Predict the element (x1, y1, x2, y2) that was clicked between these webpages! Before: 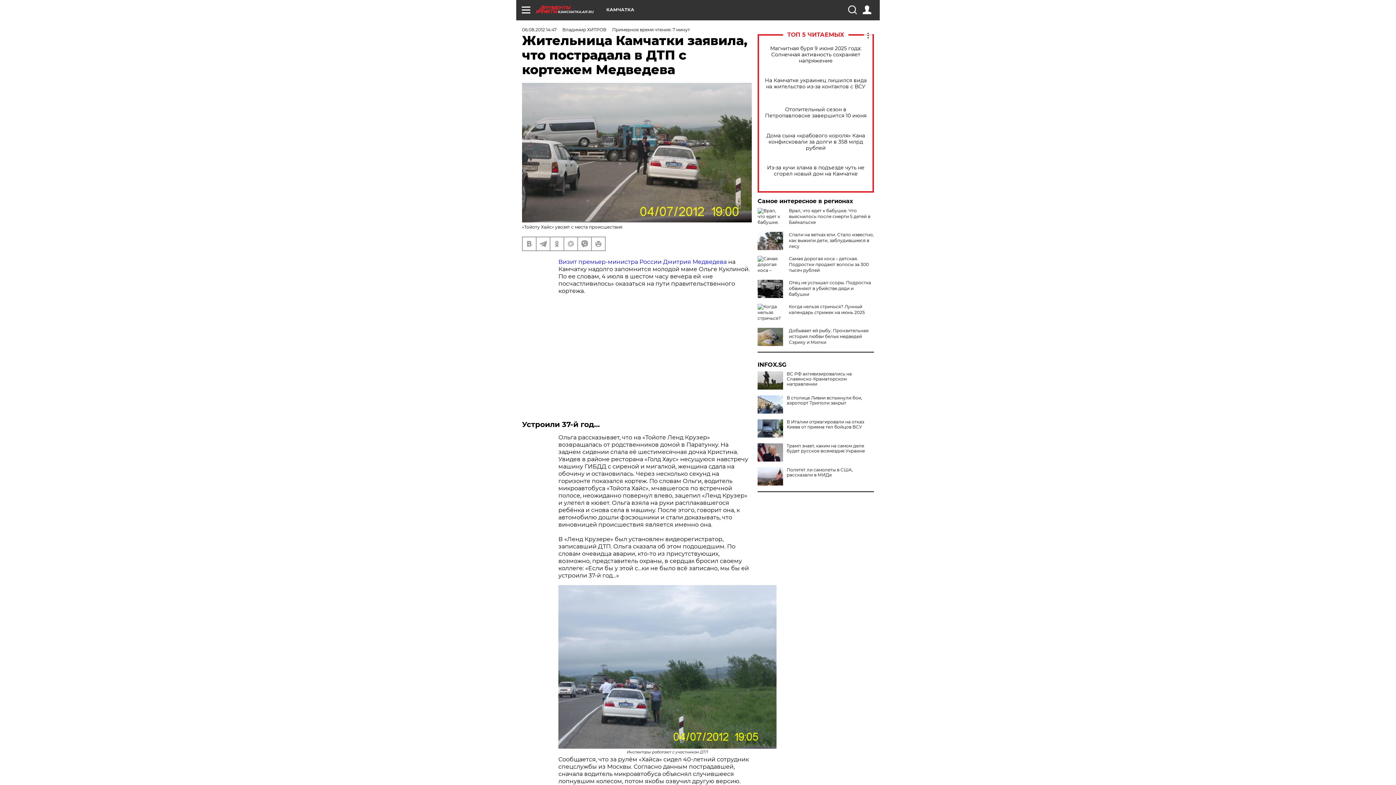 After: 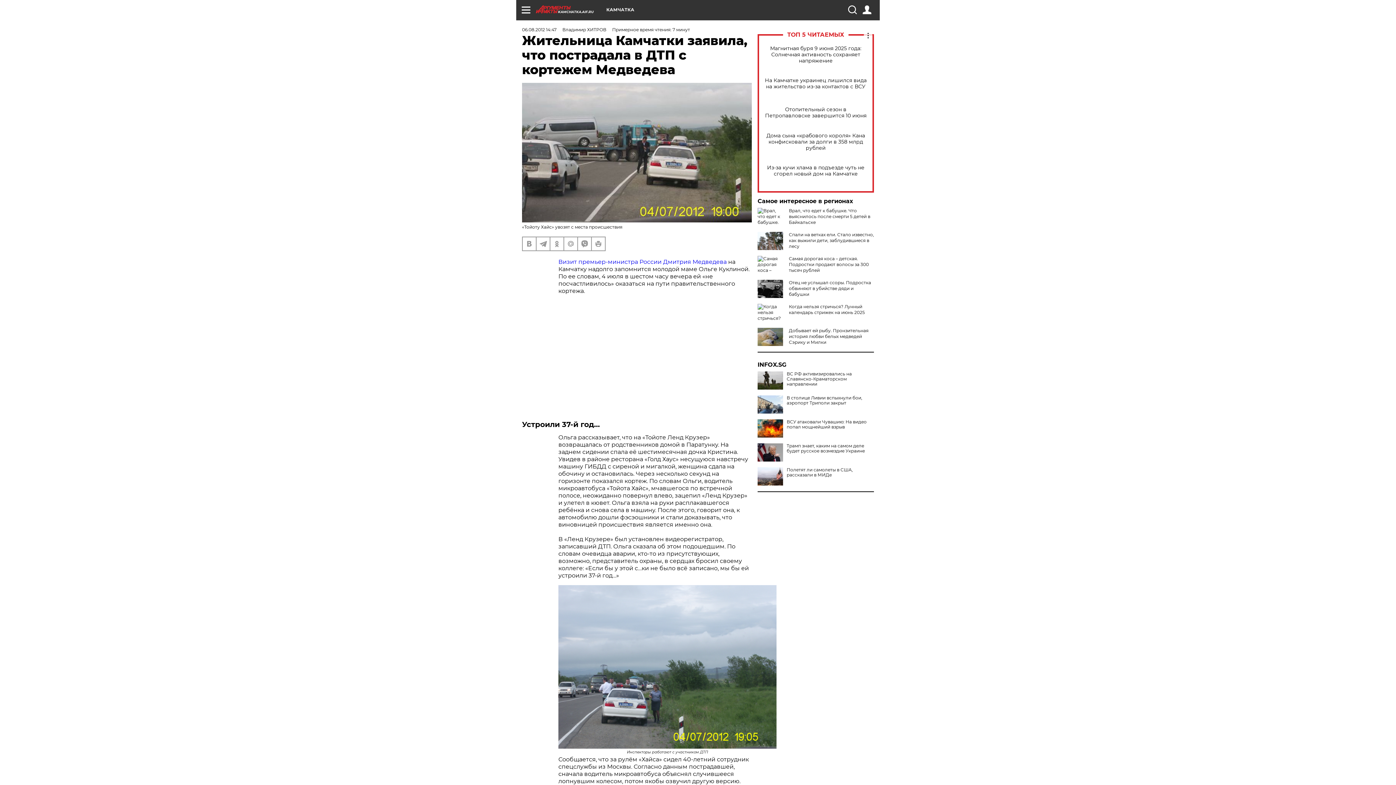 Action: bbox: (757, 419, 783, 437)